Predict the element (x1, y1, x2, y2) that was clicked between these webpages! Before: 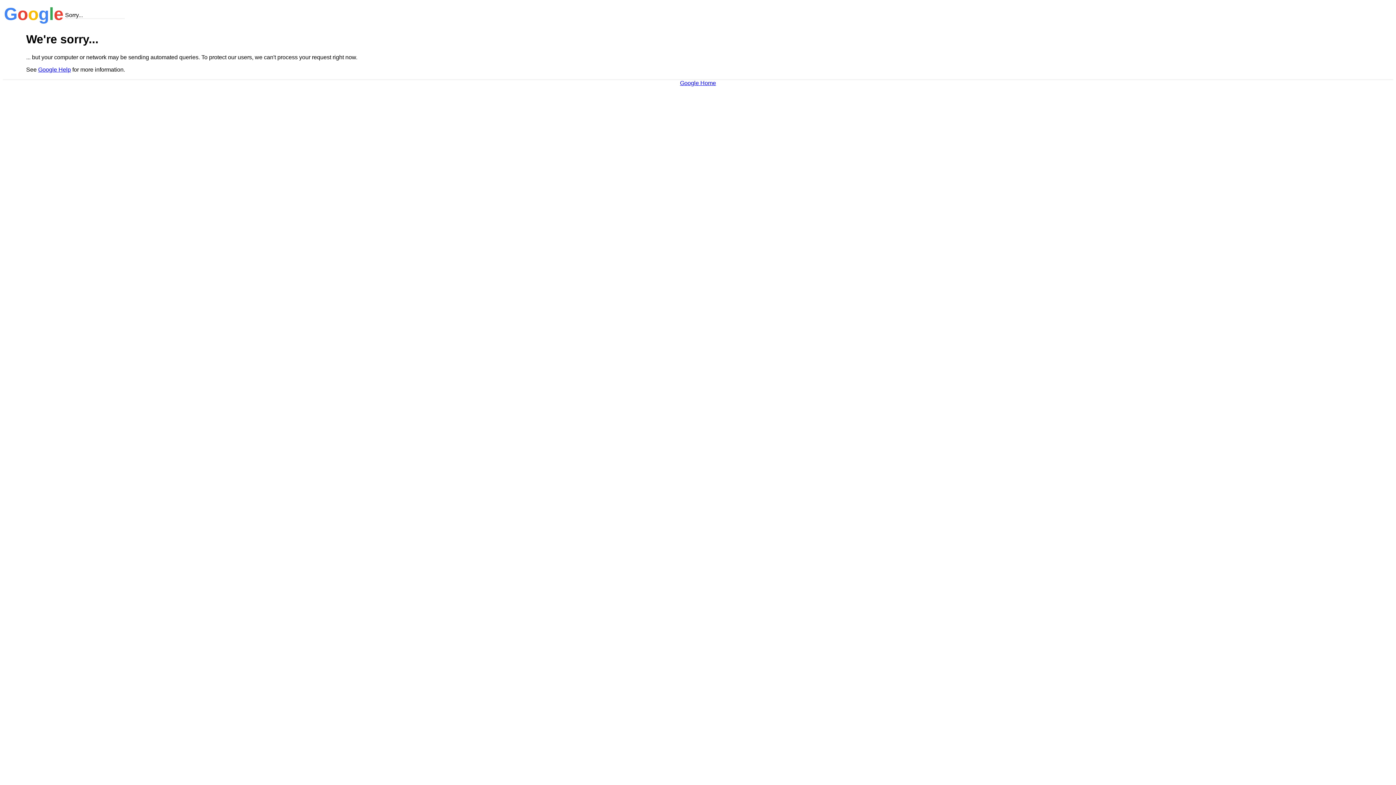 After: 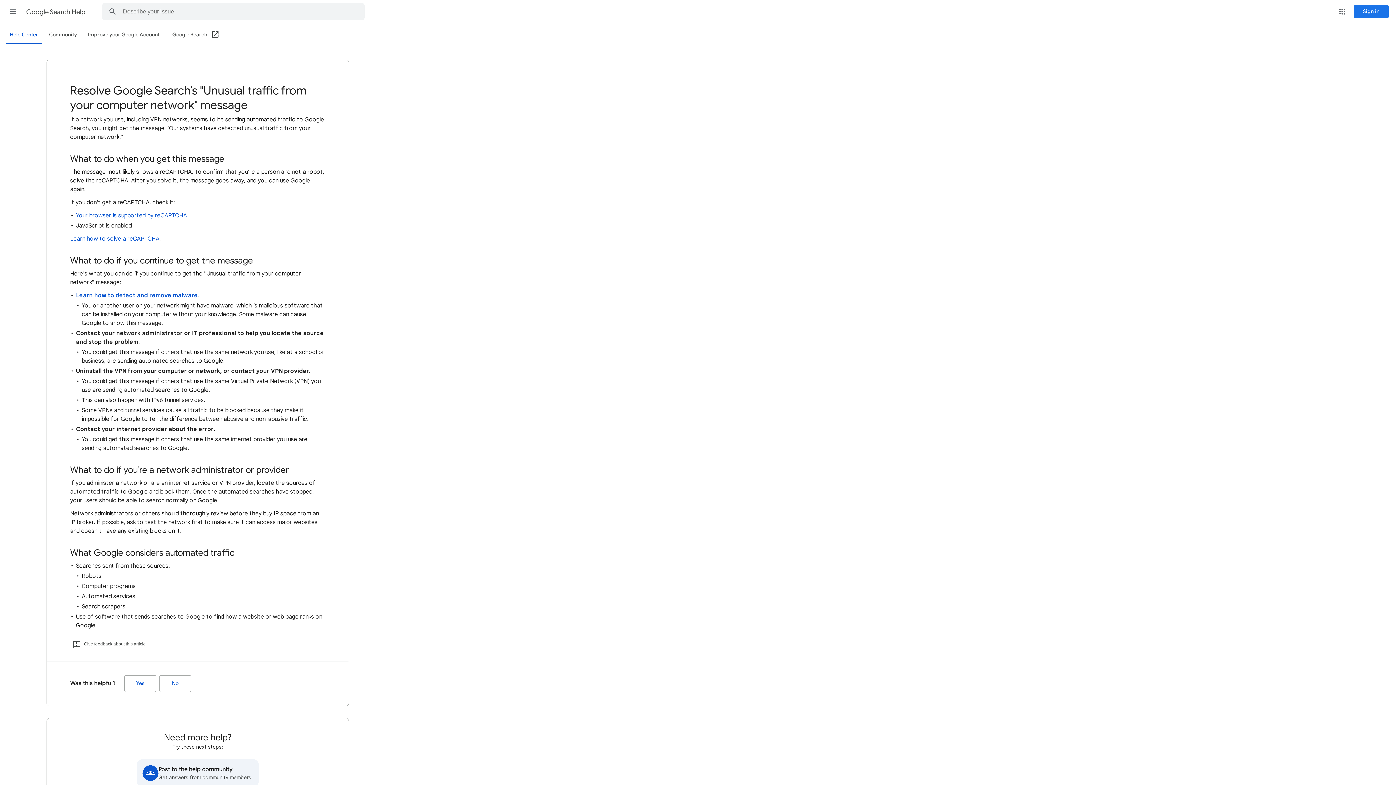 Action: label: Google Help bbox: (38, 66, 70, 72)